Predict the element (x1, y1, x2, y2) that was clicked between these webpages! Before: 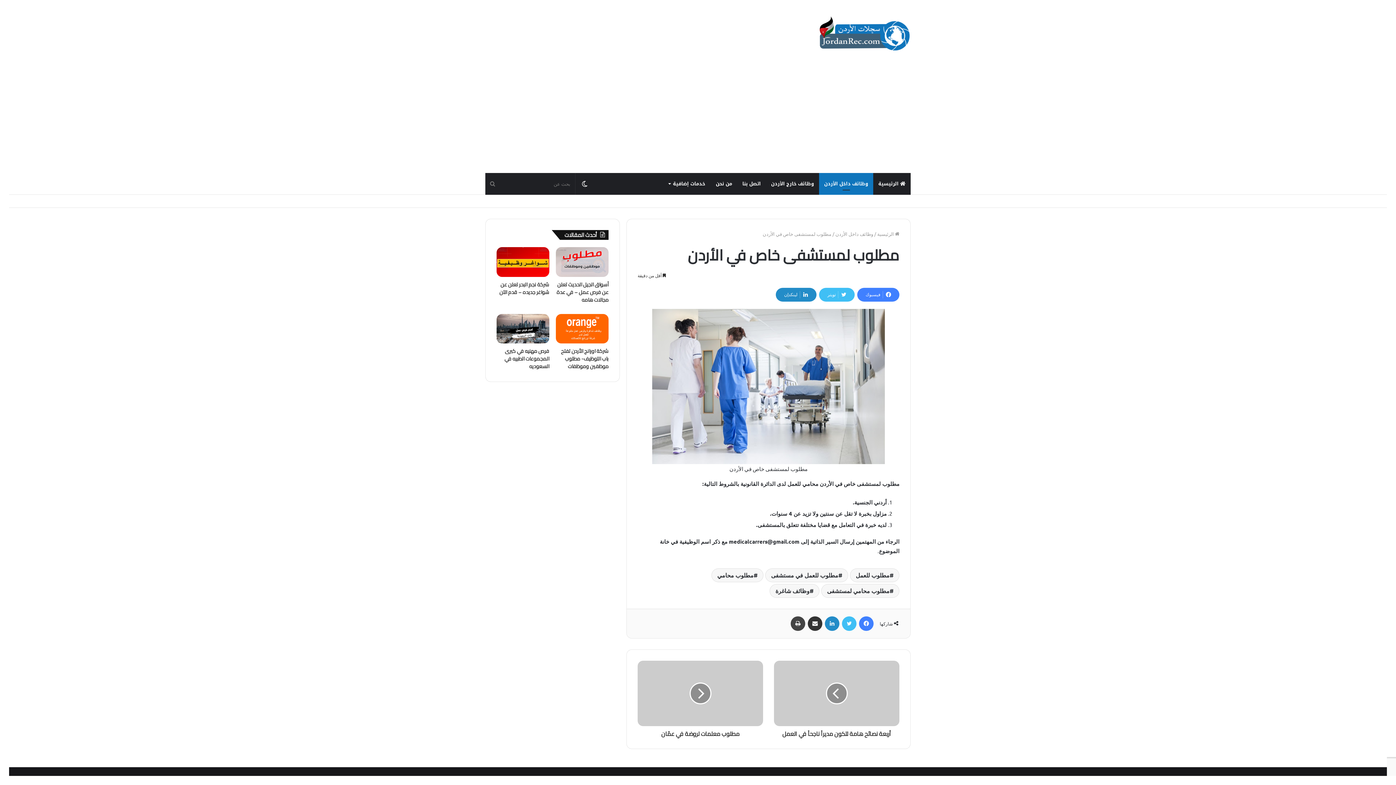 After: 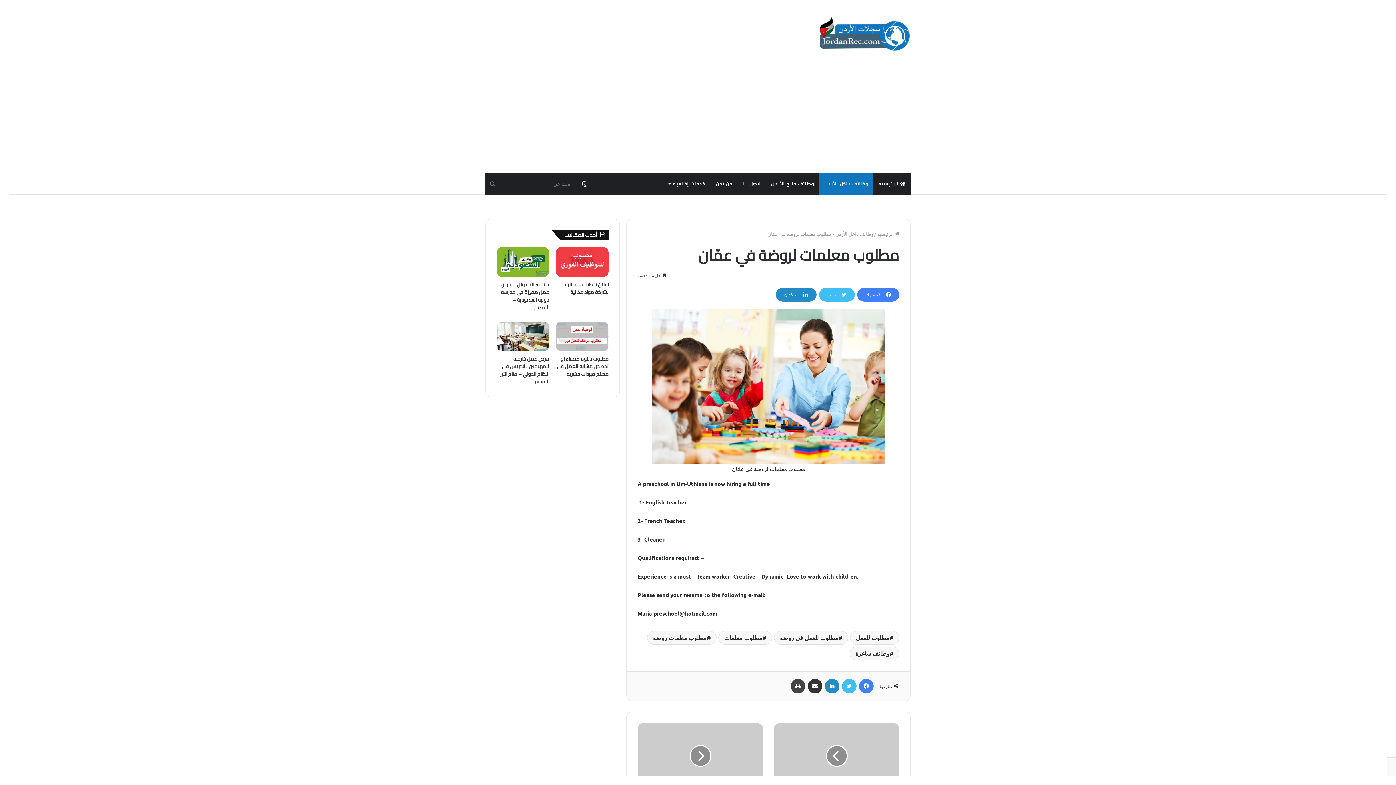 Action: bbox: (637, 661, 763, 726)